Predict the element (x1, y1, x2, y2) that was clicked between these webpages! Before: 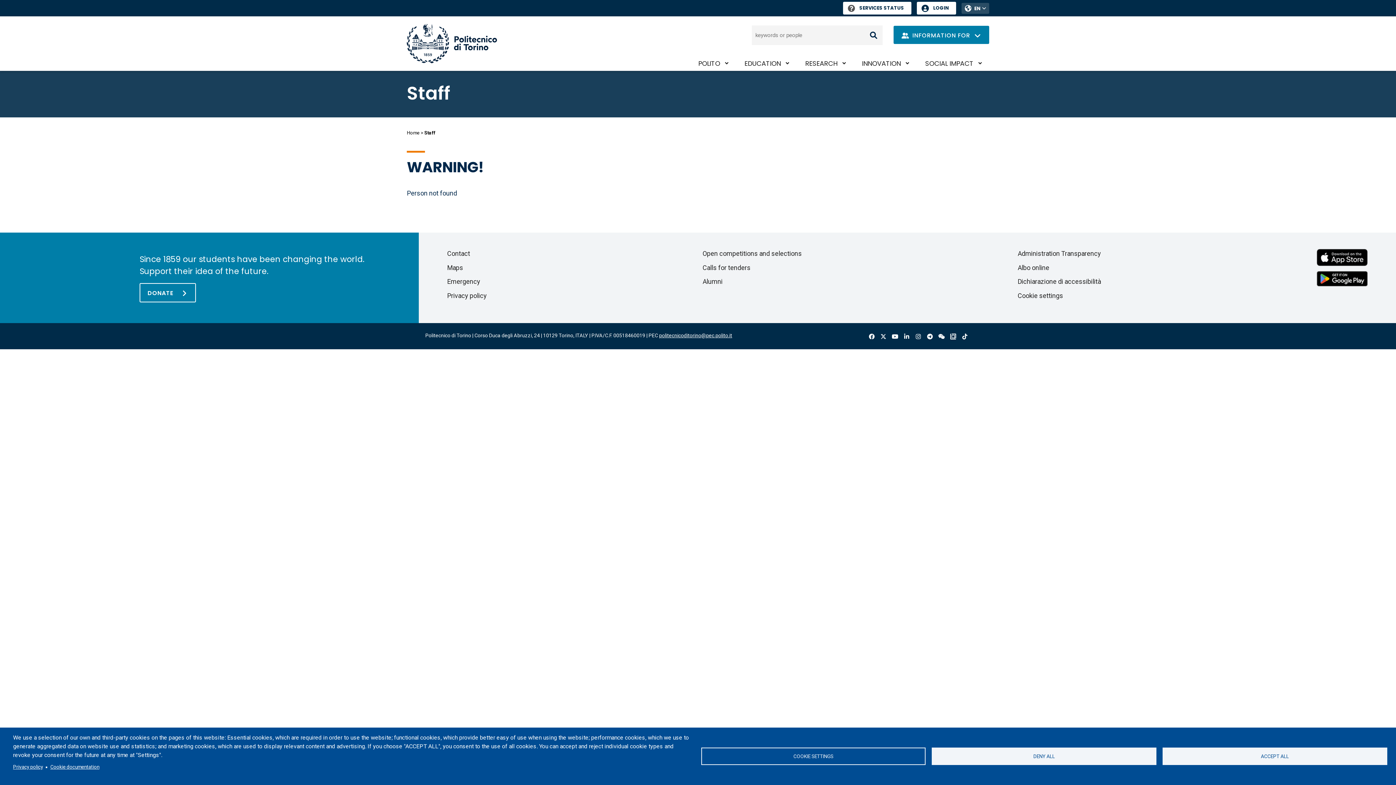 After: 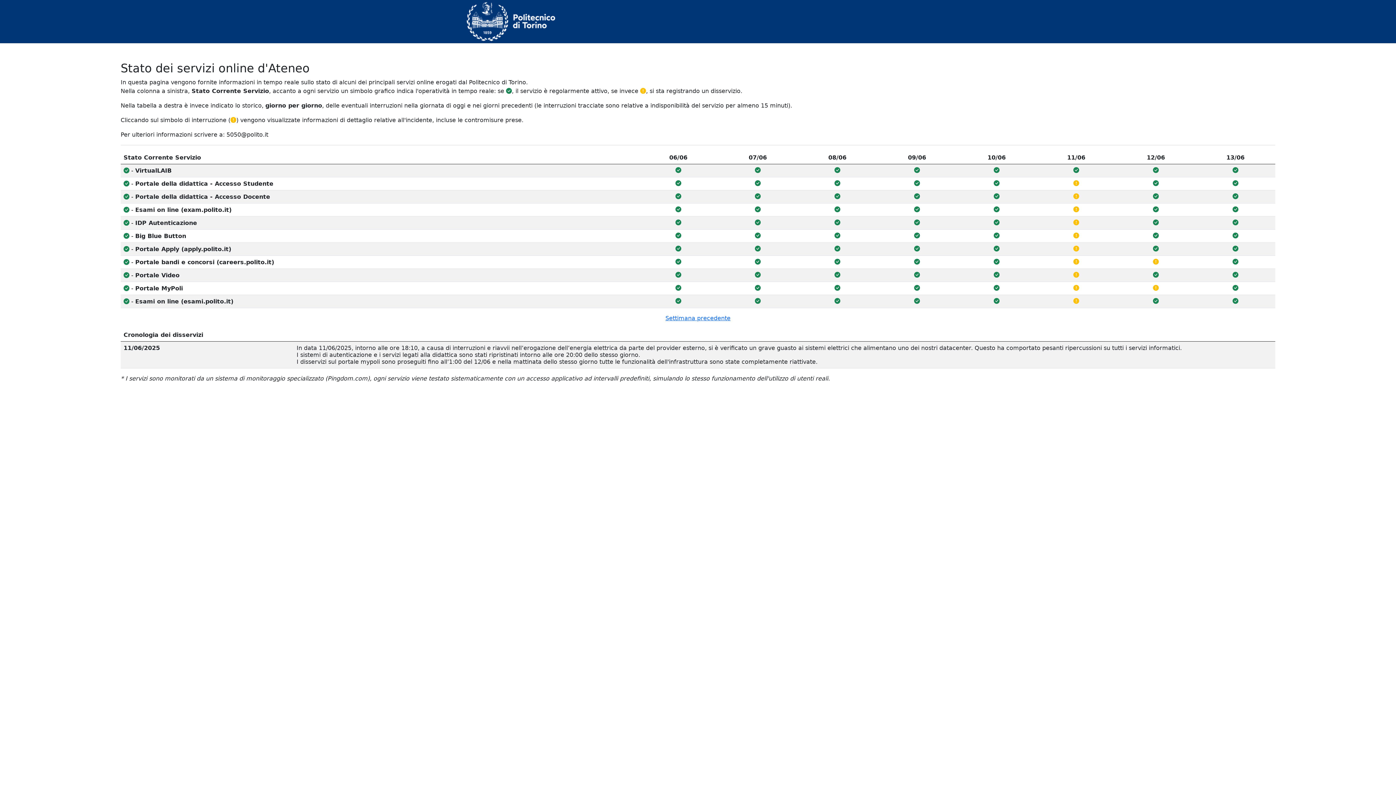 Action: label: Services Status bbox: (843, 1, 911, 14)